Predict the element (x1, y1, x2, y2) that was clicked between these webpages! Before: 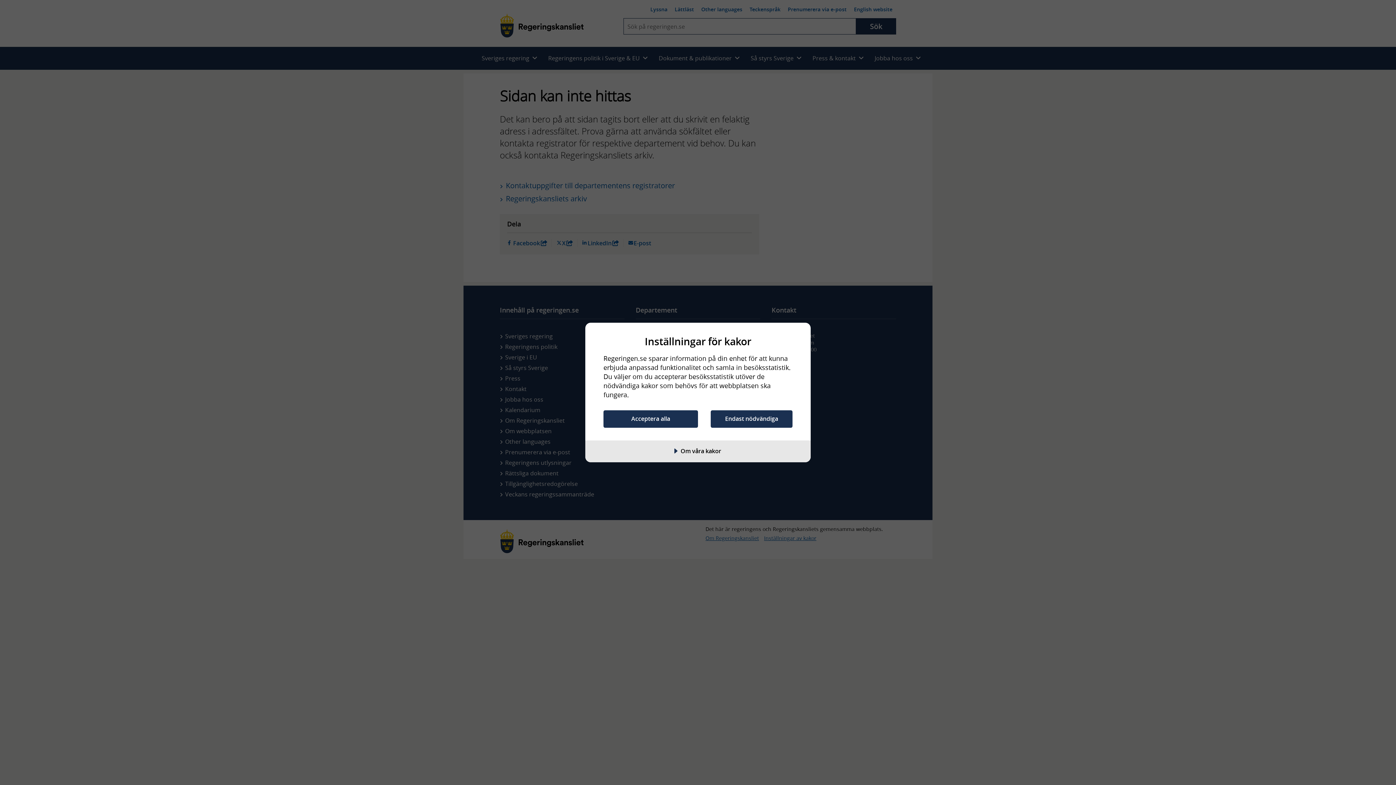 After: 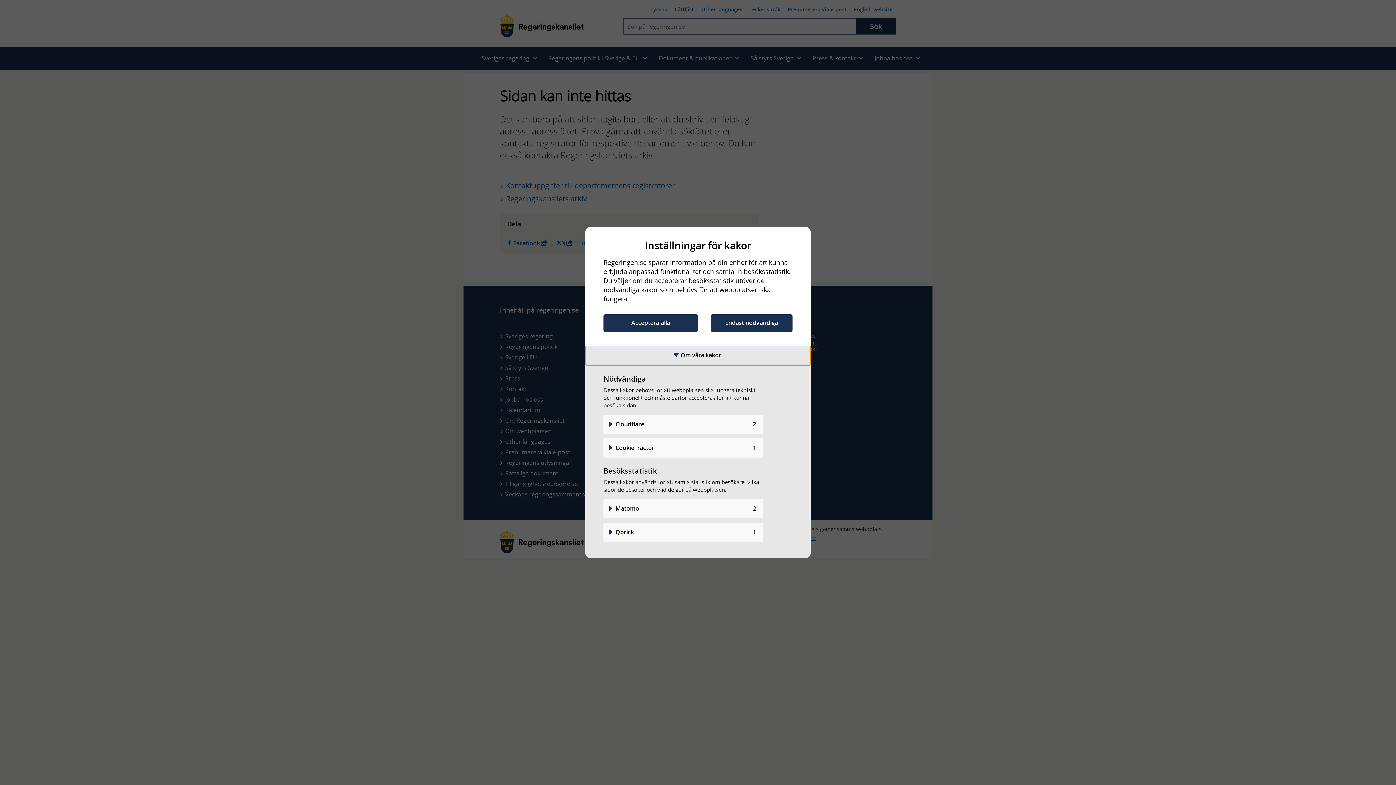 Action: bbox: (585, 442, 810, 461) label: Om våra kakor